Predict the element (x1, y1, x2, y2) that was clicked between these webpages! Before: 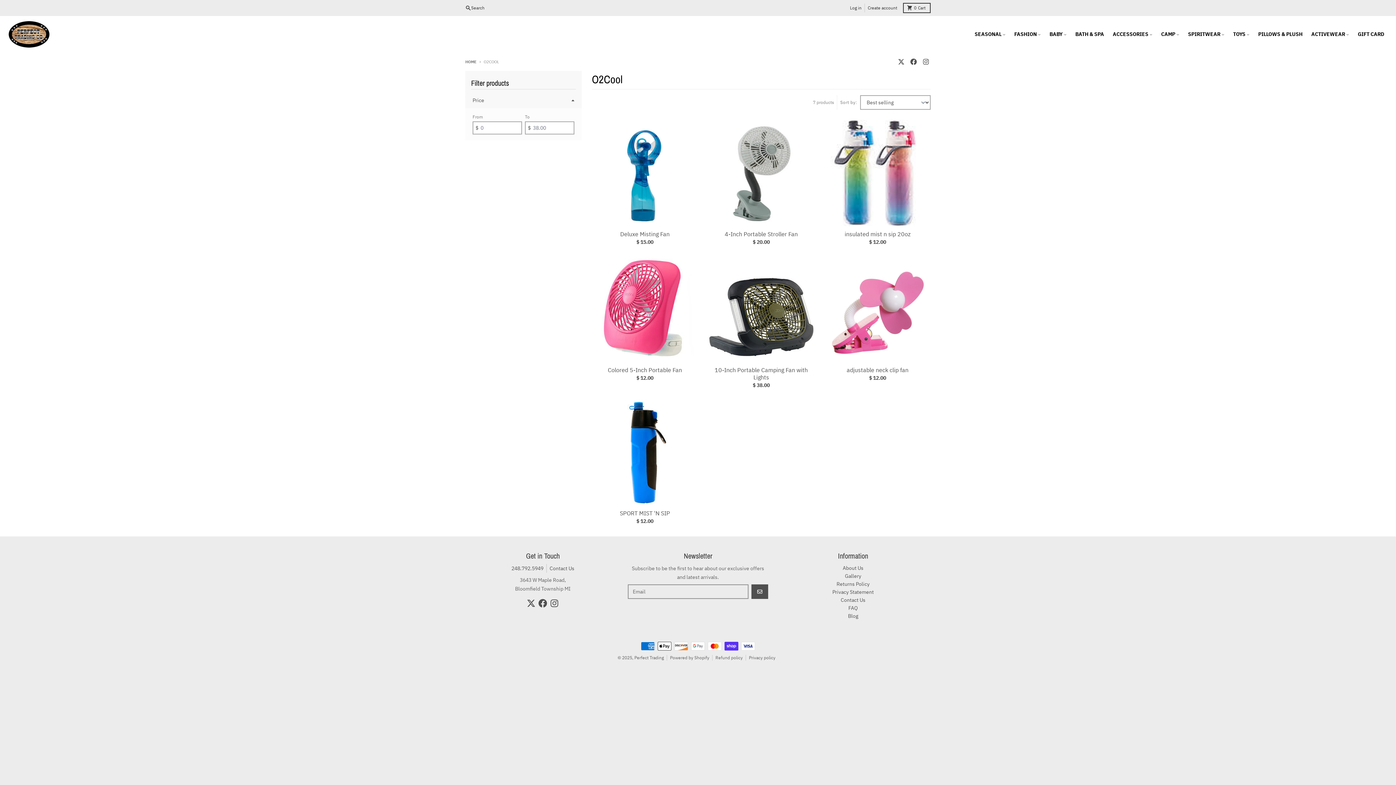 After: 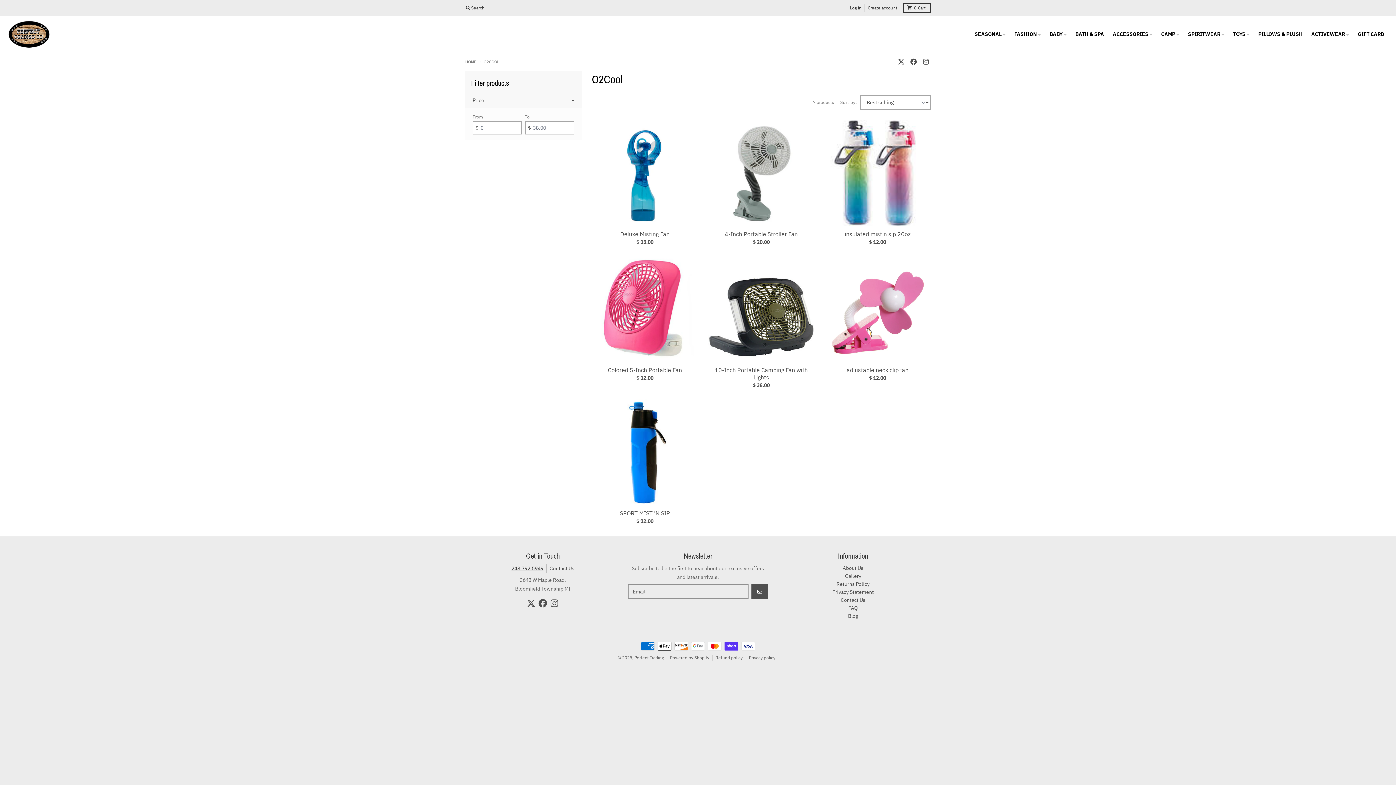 Action: label: 248.792.5949 bbox: (511, 565, 543, 571)